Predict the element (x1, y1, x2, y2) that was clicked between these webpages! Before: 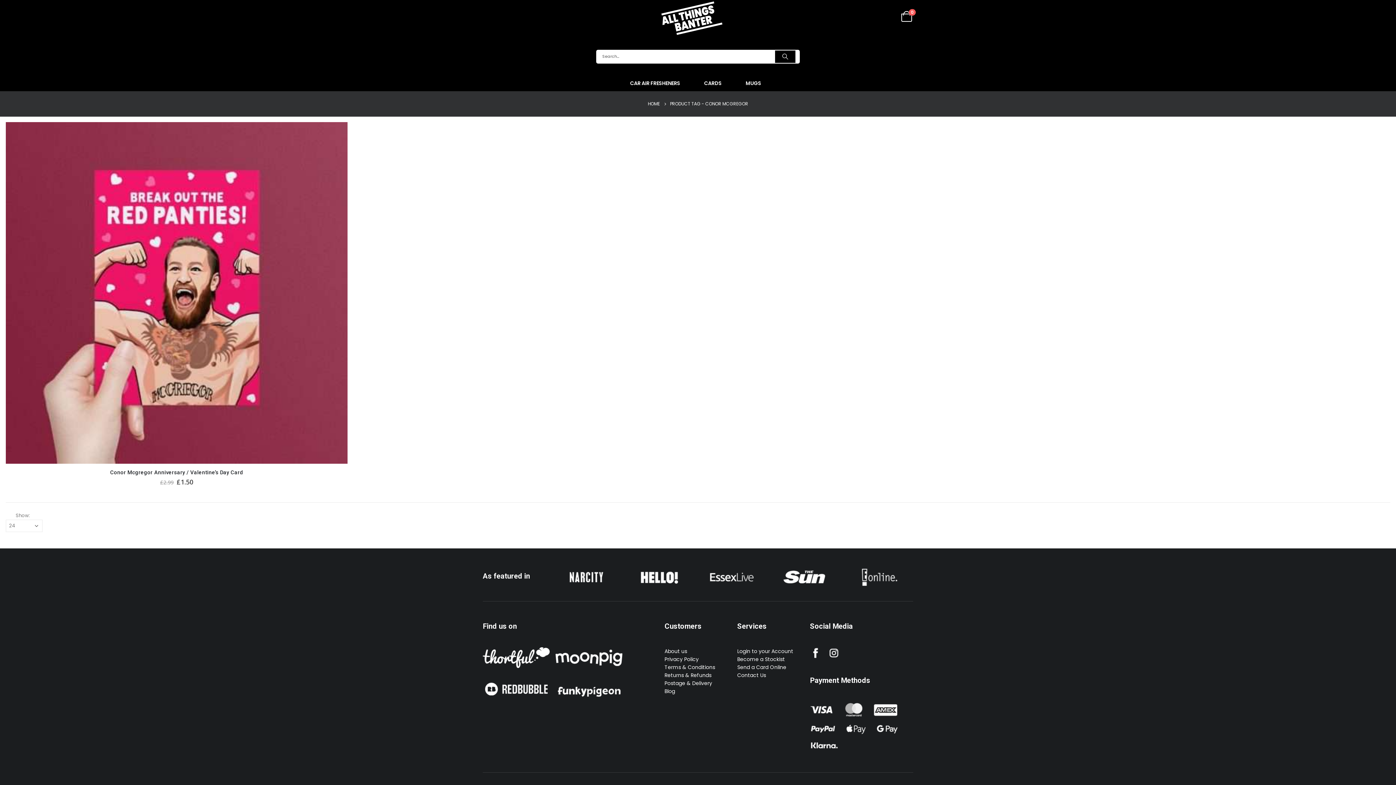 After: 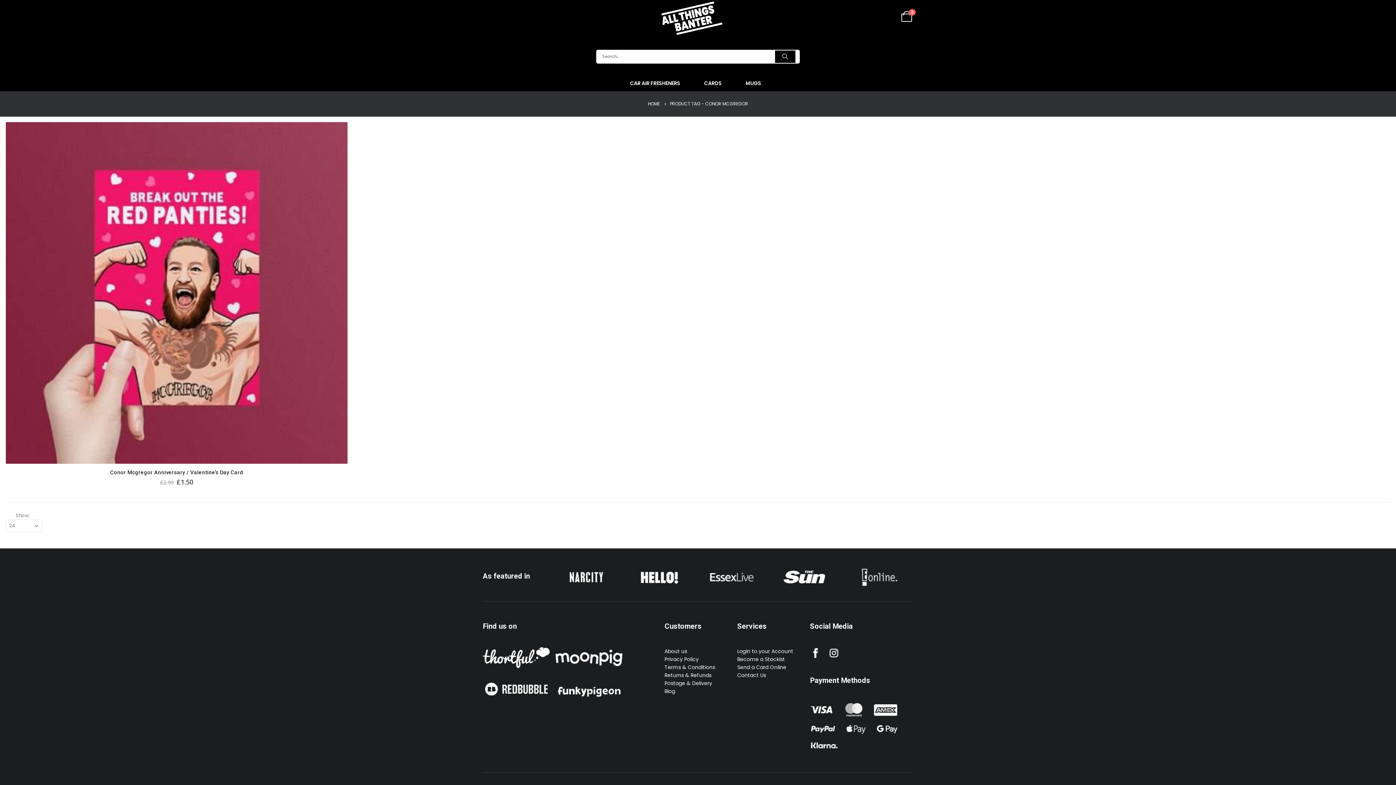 Action: bbox: (555, 567, 617, 573)